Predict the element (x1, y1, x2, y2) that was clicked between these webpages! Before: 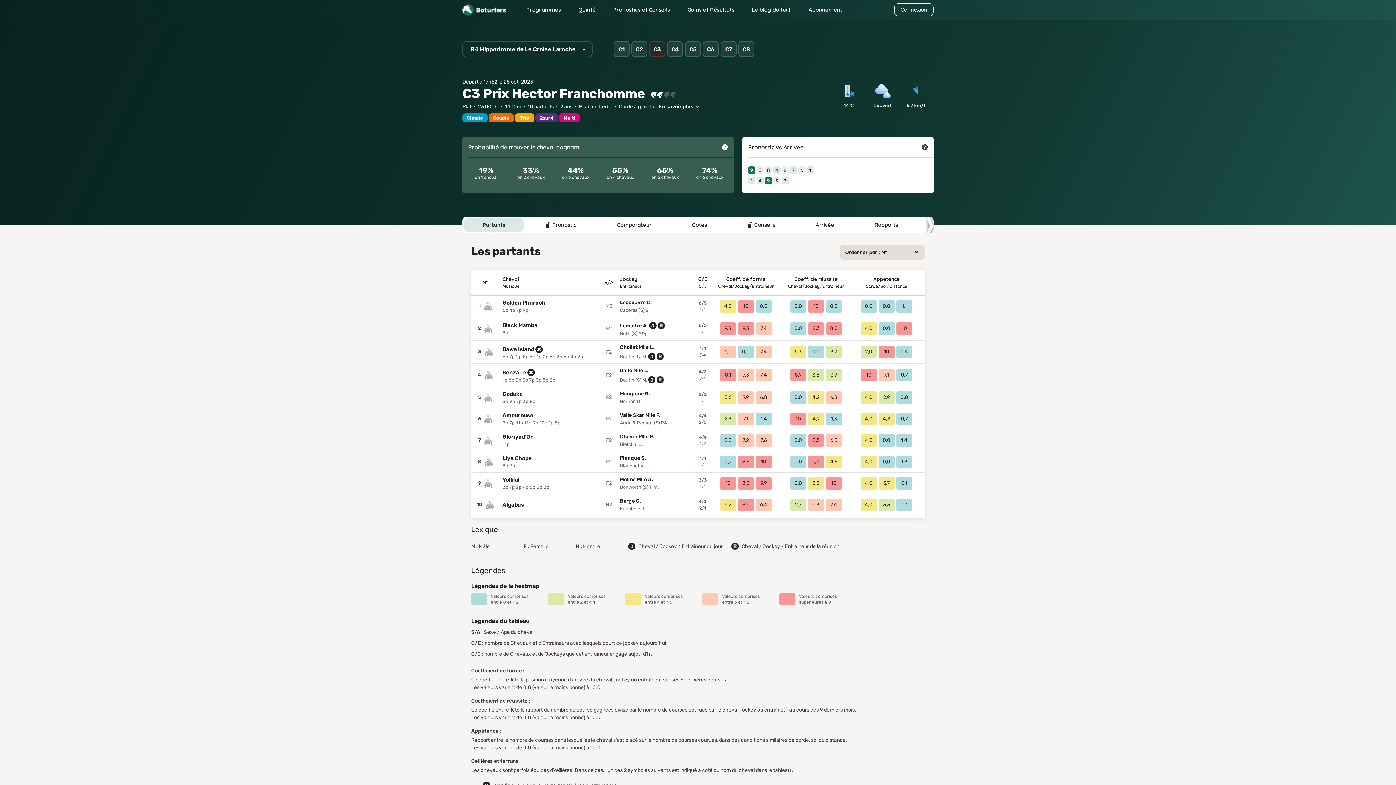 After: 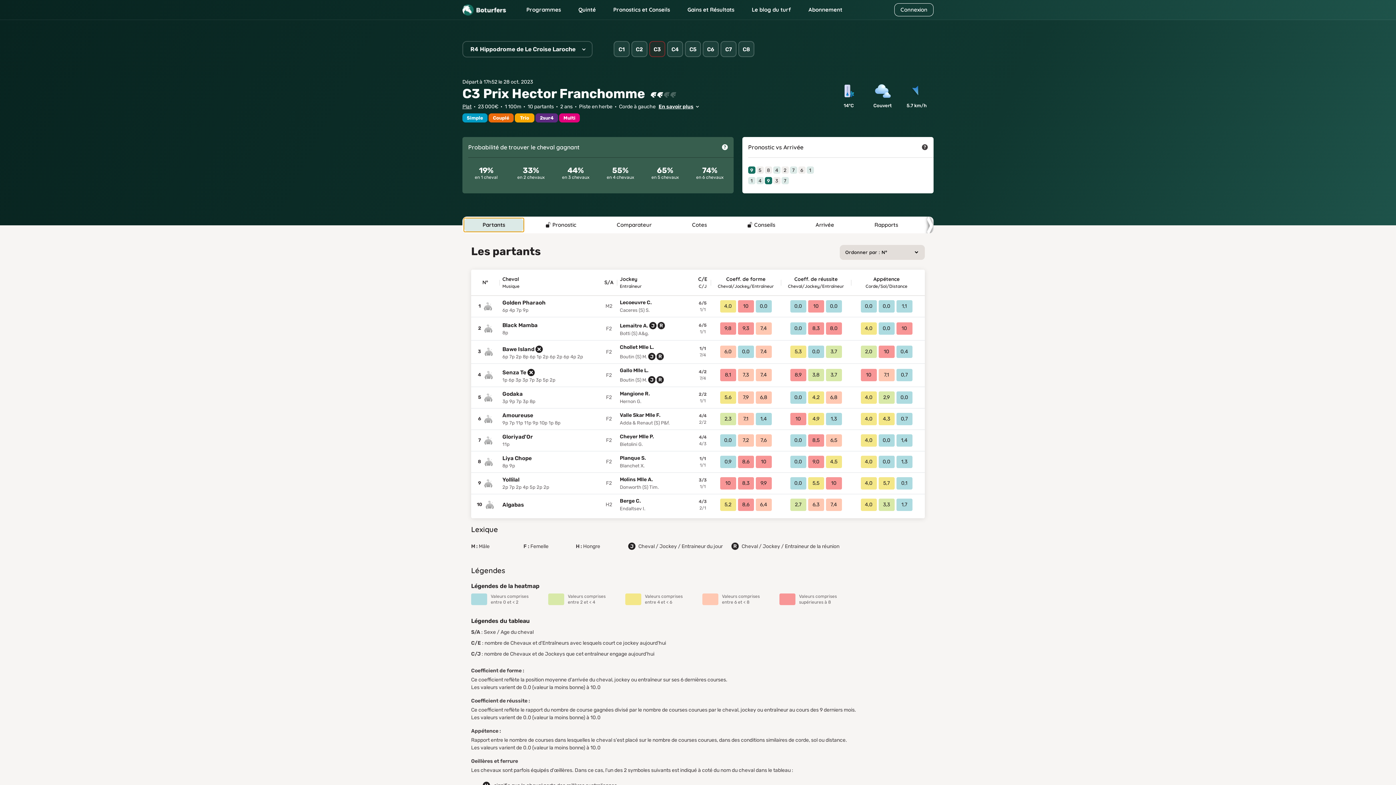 Action: bbox: (464, 218, 524, 232) label: Partants